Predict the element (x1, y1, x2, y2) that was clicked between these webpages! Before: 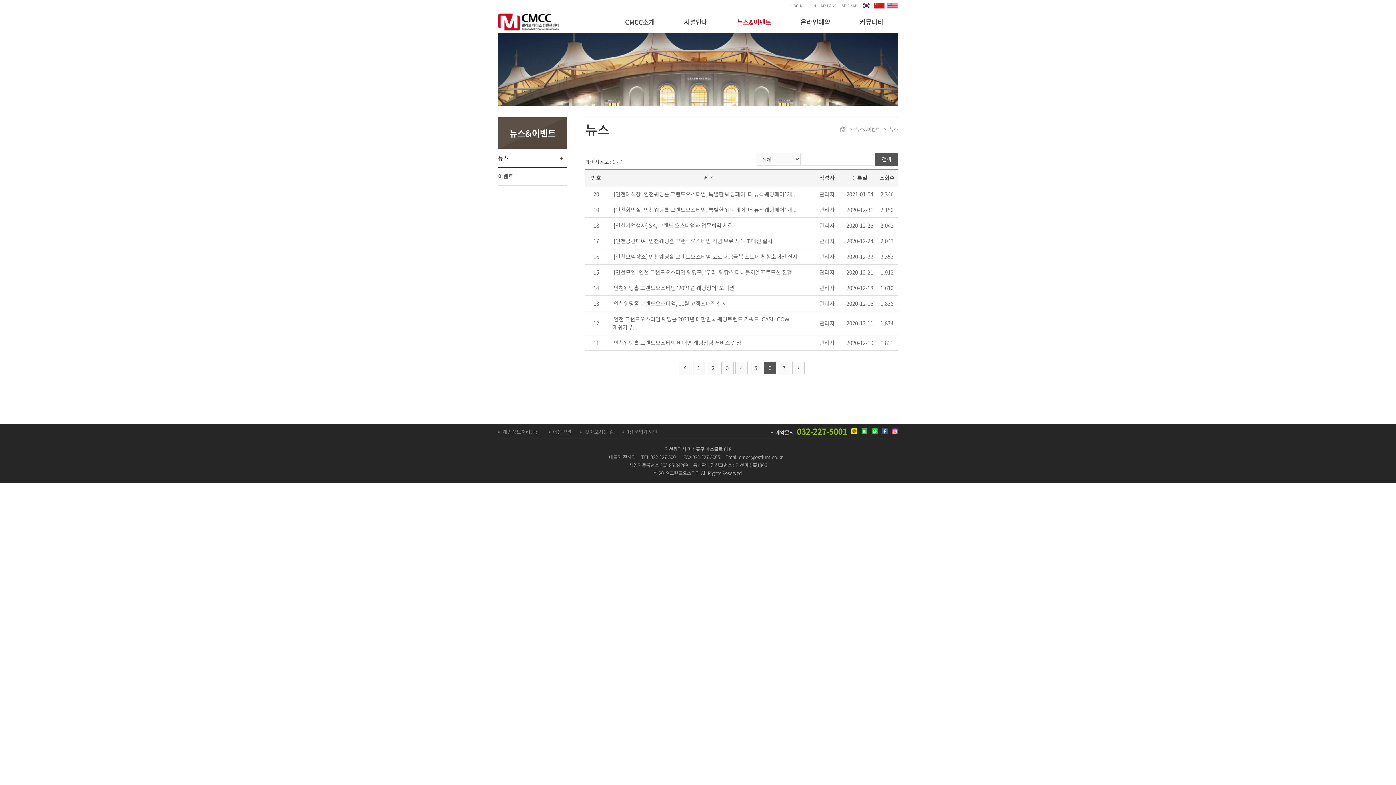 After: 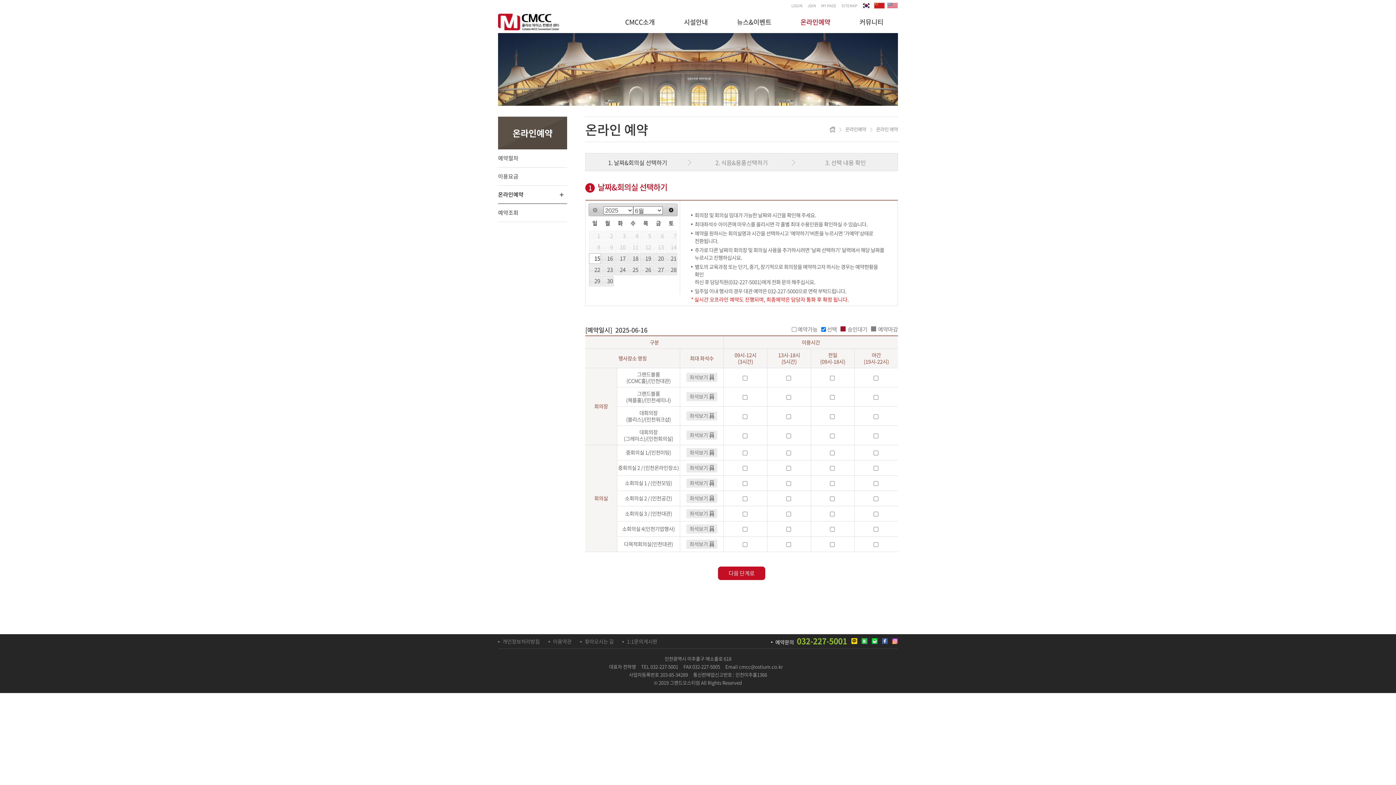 Action: label: 온라인예약 bbox: (800, 11, 830, 33)